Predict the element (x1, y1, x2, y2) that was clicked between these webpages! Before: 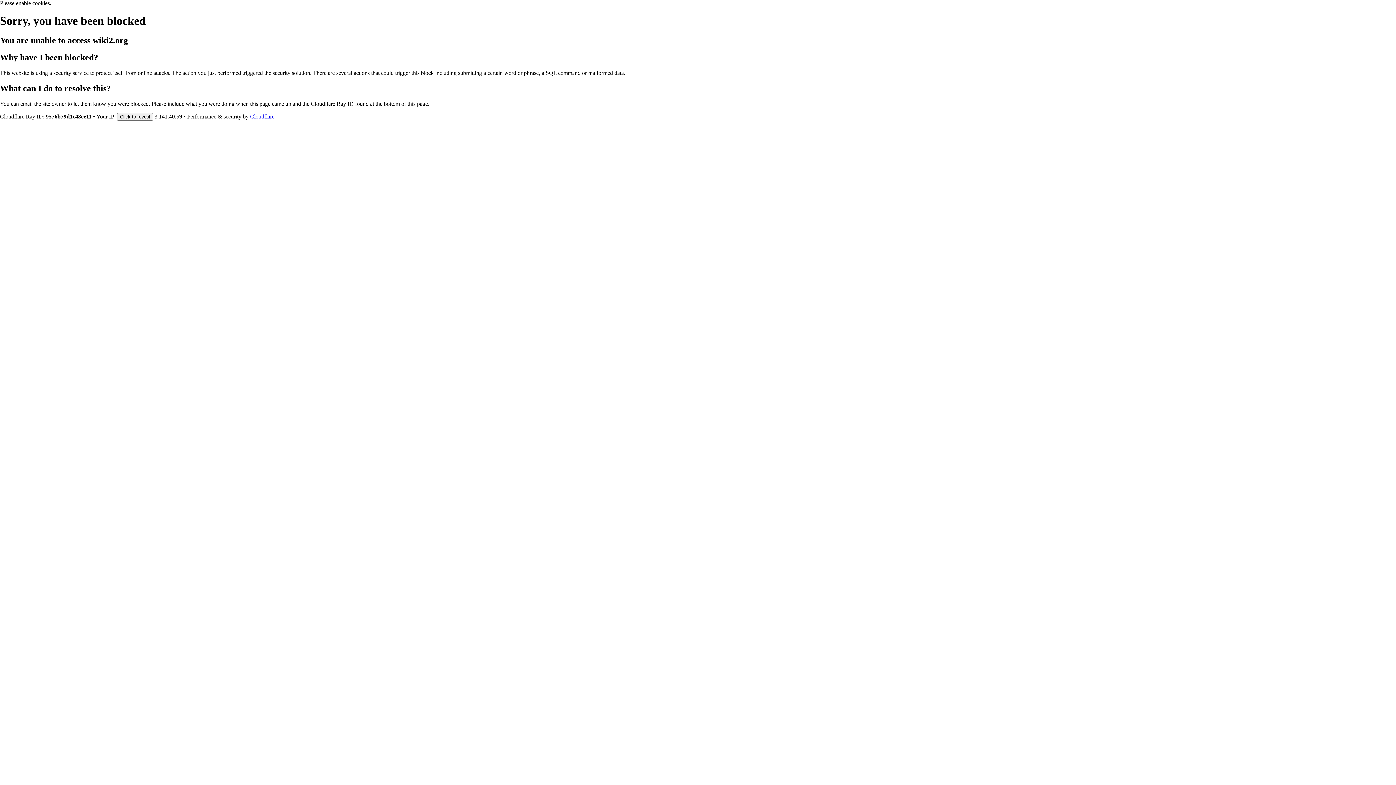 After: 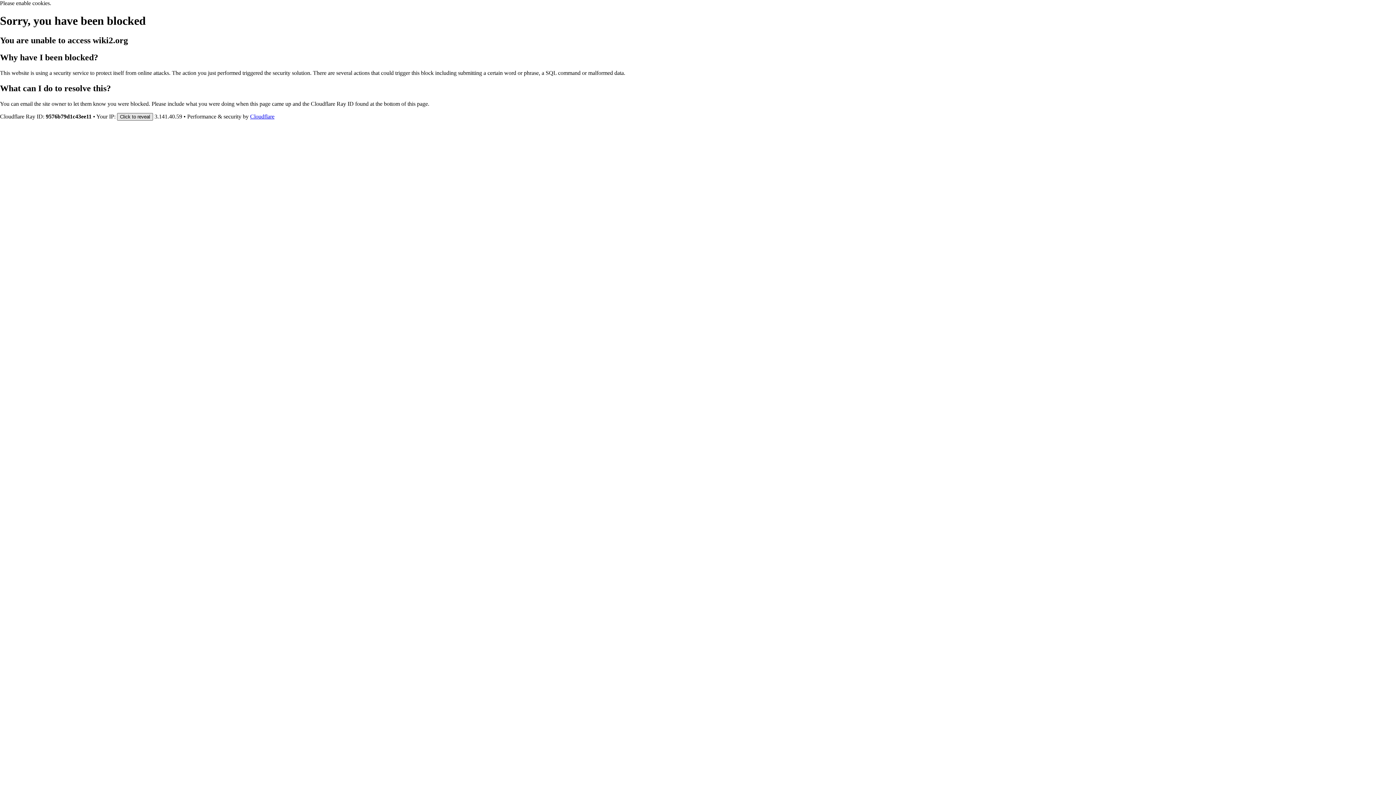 Action: bbox: (117, 112, 153, 120) label: Click to reveal